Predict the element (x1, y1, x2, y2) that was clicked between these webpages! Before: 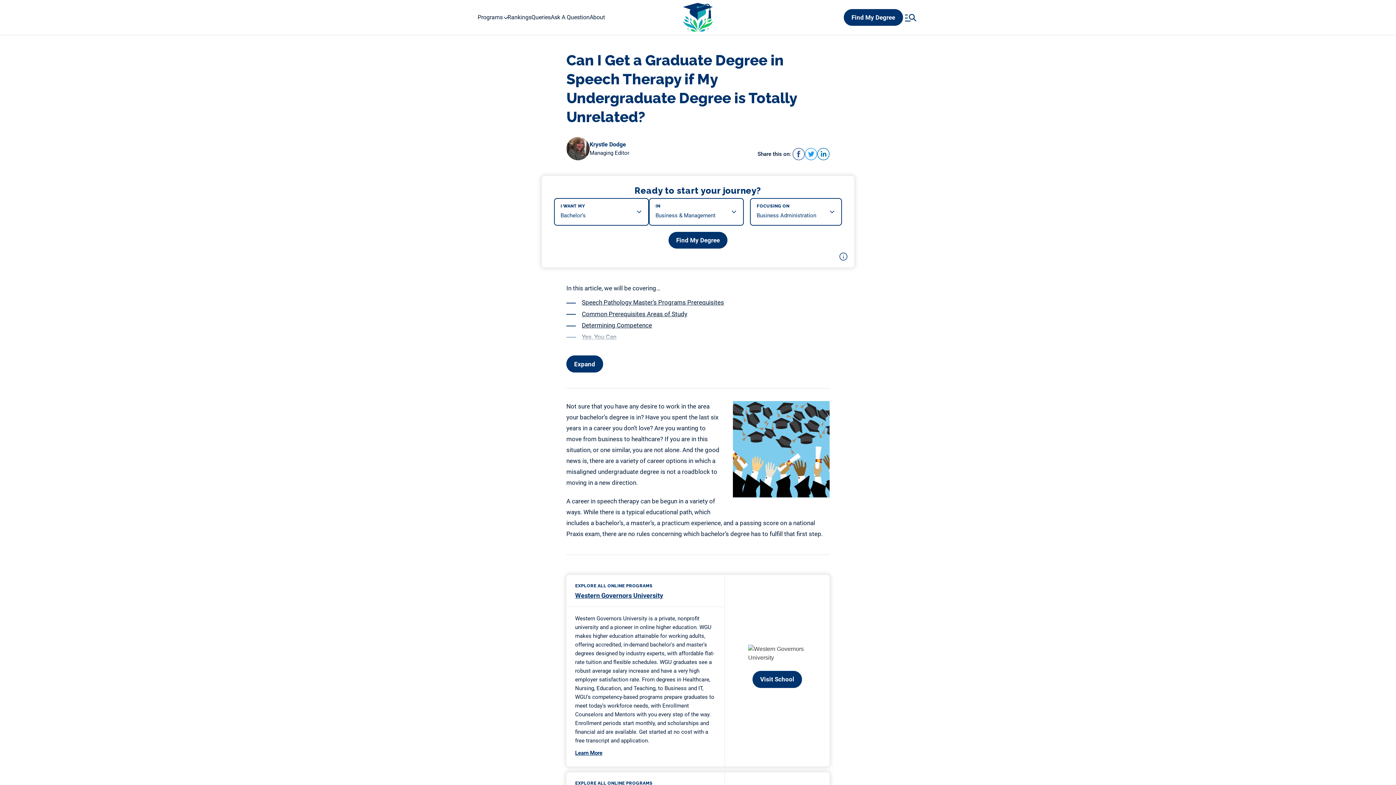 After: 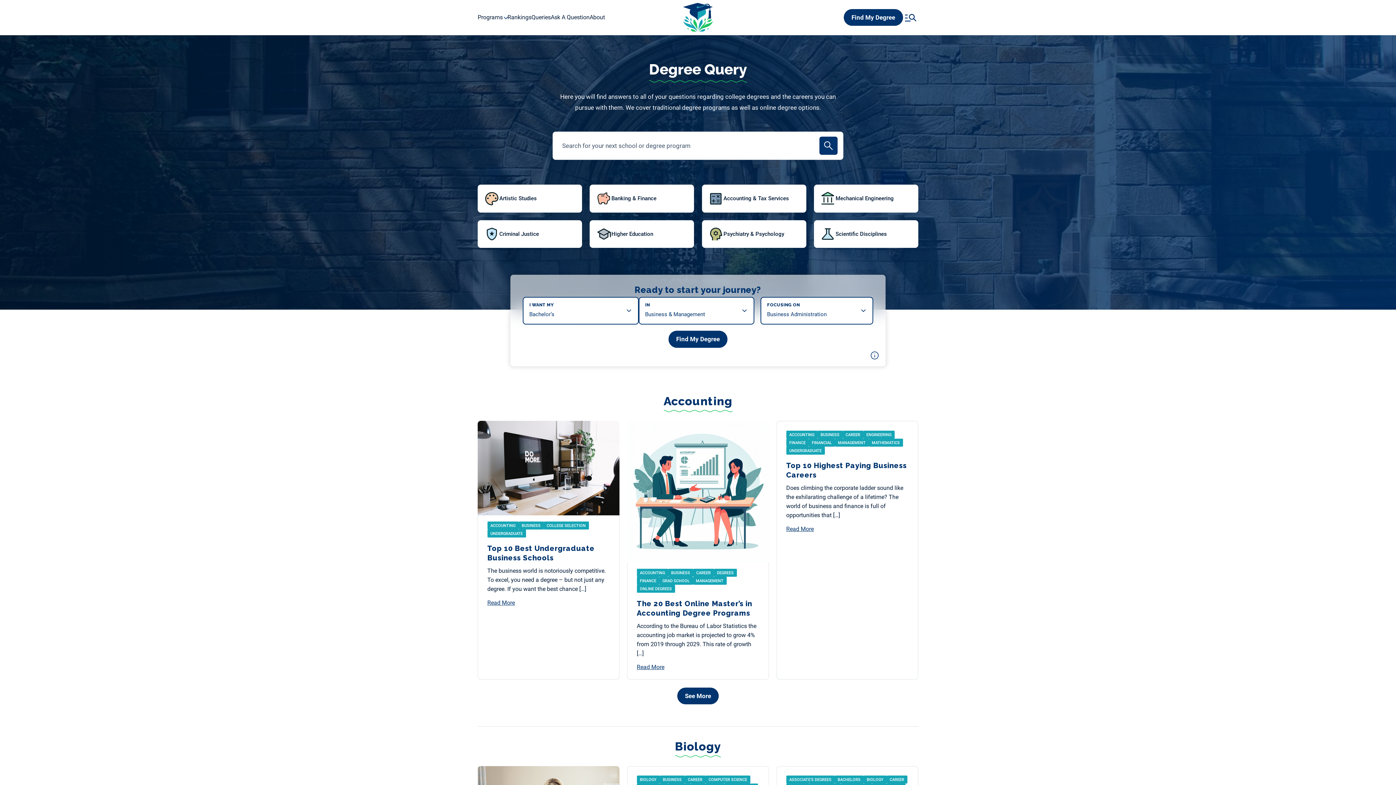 Action: bbox: (670, 2, 726, 32)